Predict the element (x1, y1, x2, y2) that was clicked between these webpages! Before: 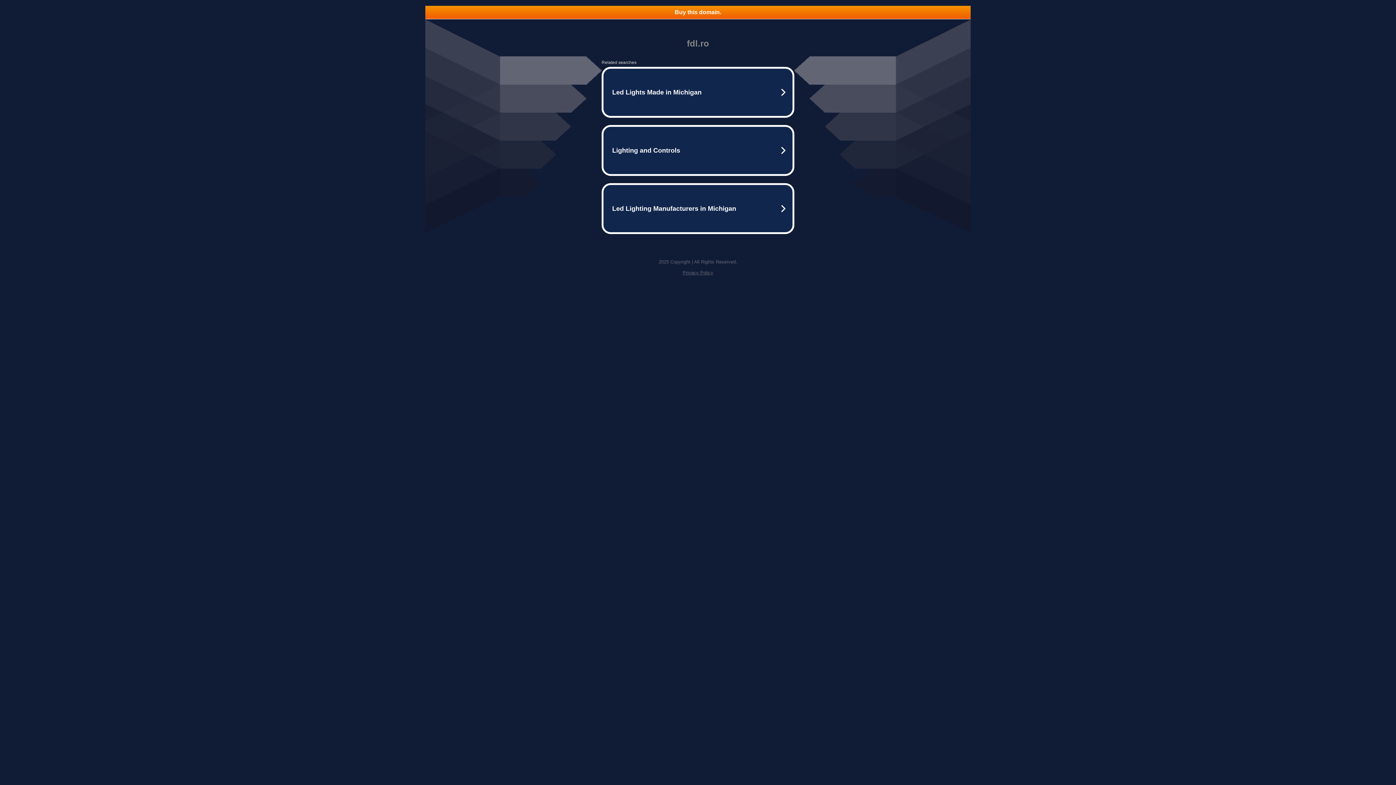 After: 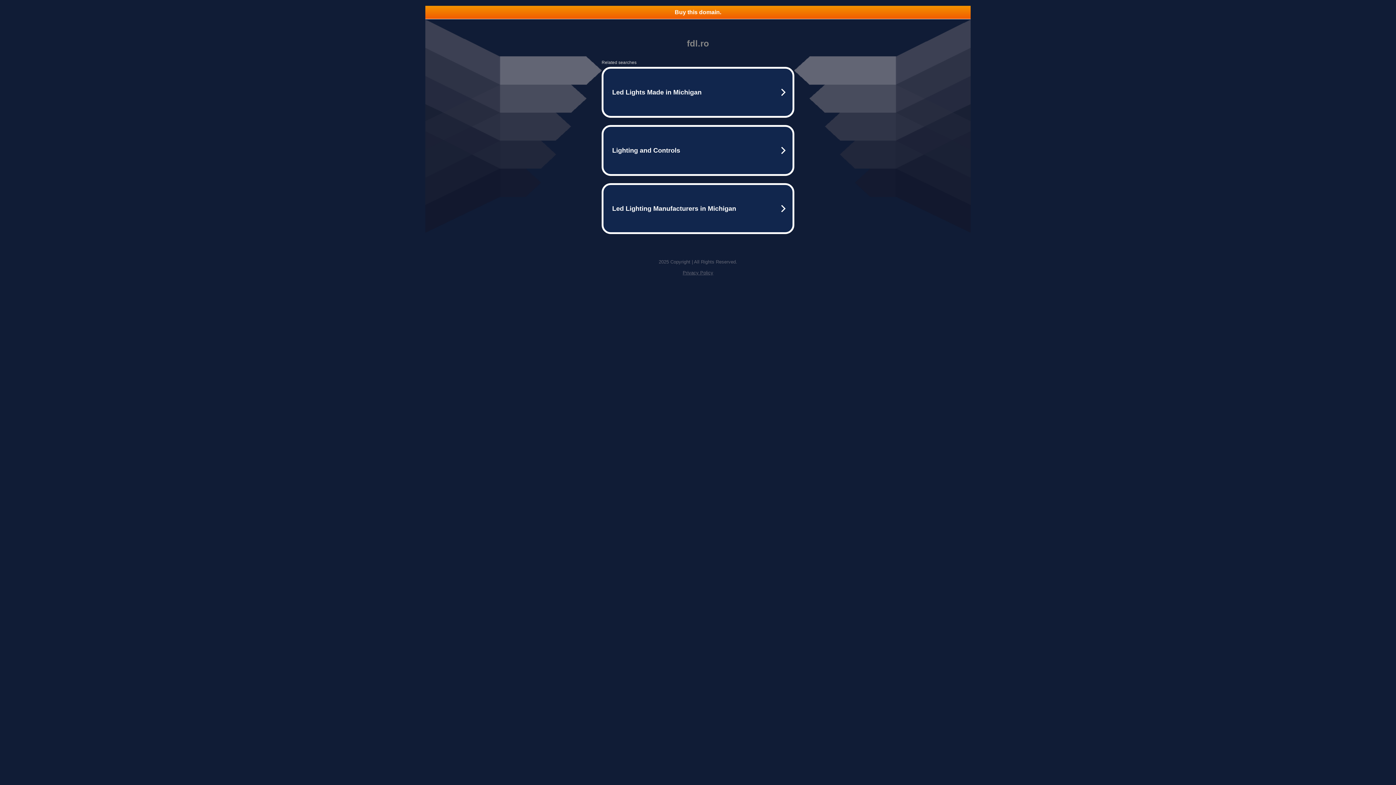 Action: label: Privacy Policy bbox: (682, 270, 713, 275)